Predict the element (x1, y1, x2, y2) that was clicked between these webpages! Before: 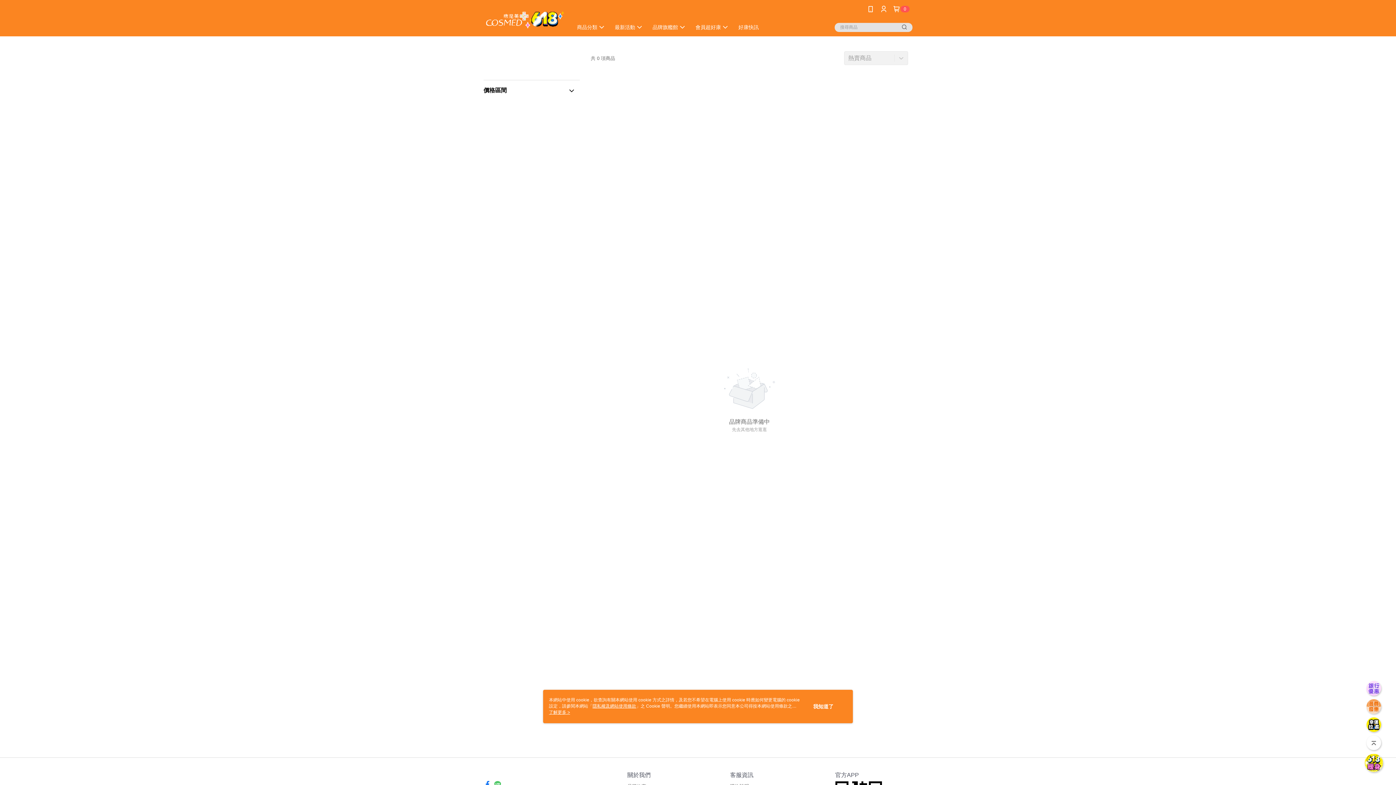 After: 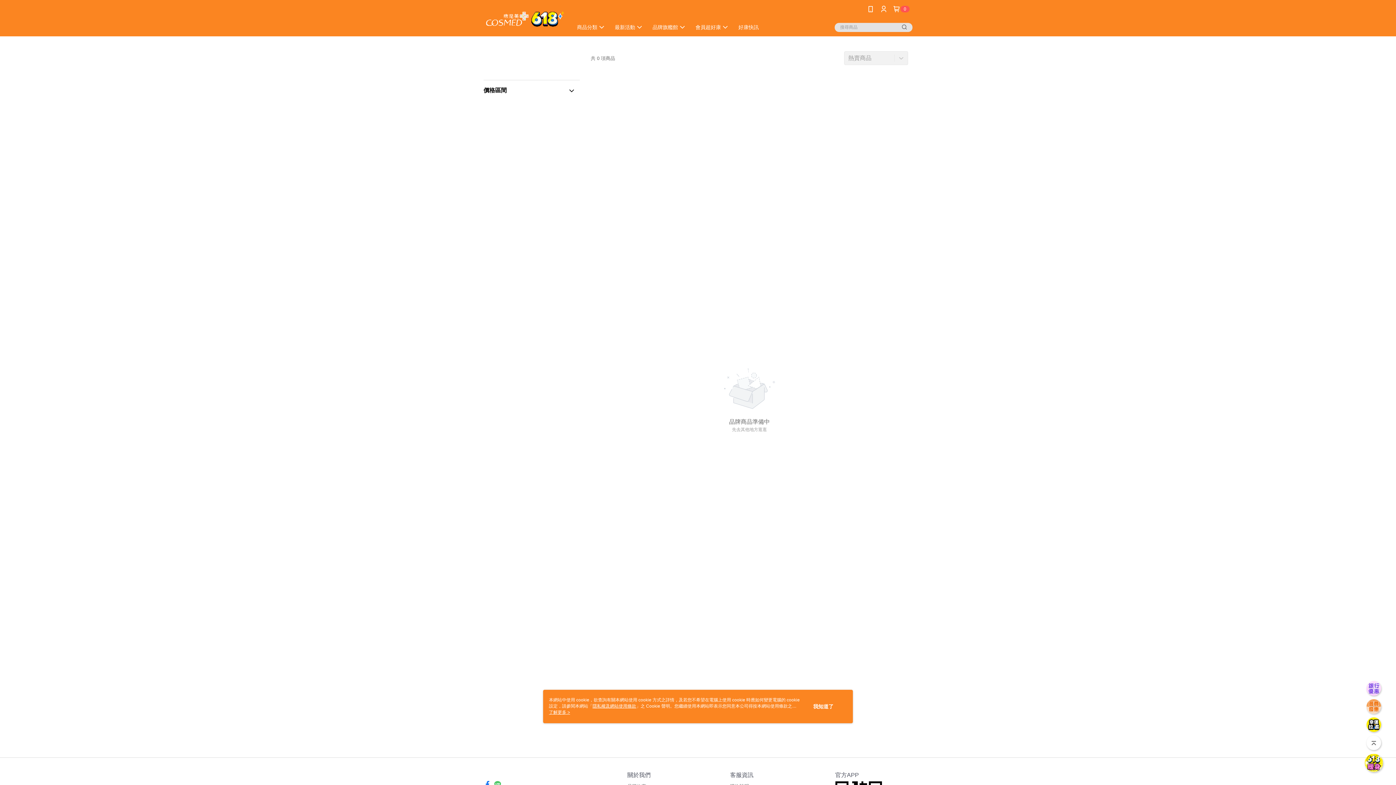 Action: bbox: (900, 22, 909, 31)